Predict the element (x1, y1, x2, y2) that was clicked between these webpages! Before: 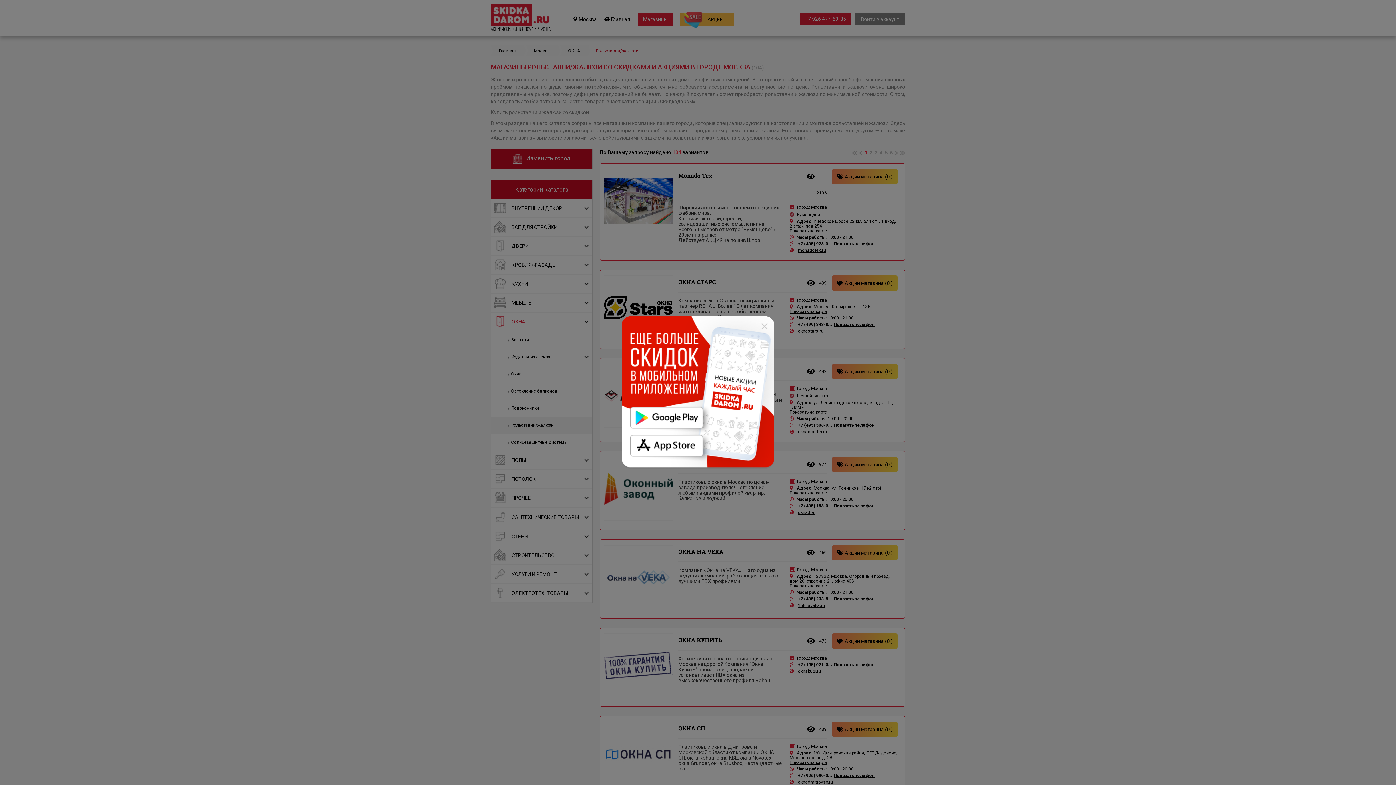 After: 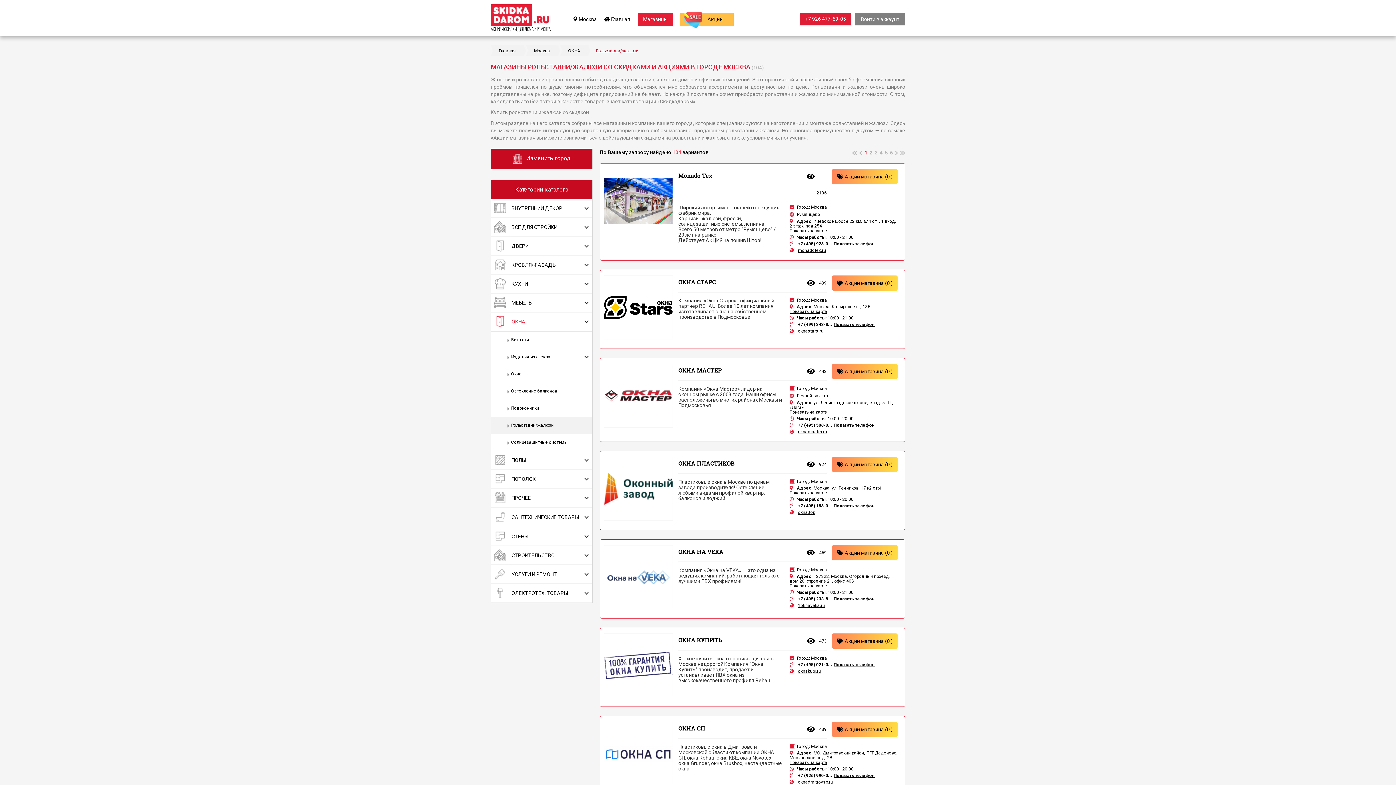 Action: bbox: (759, 321, 769, 331)